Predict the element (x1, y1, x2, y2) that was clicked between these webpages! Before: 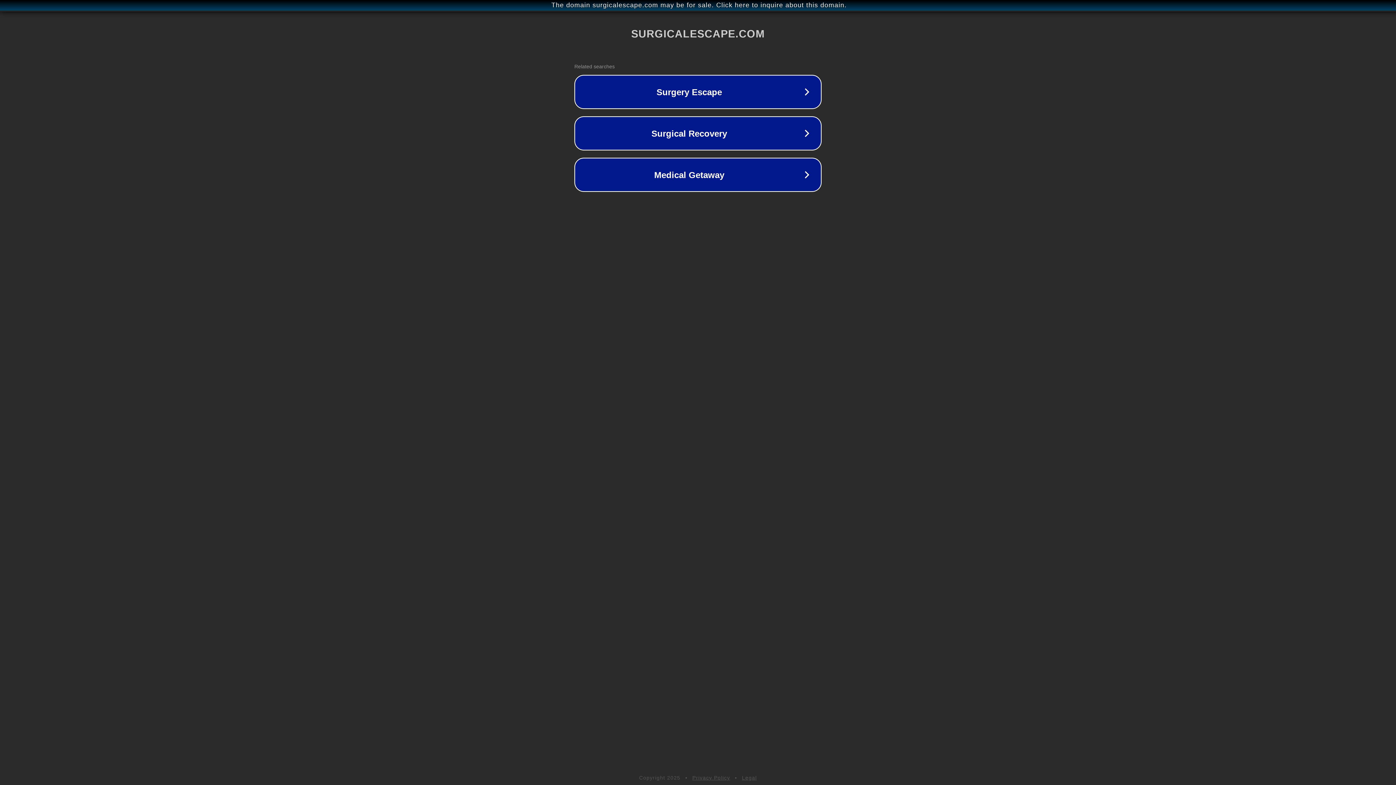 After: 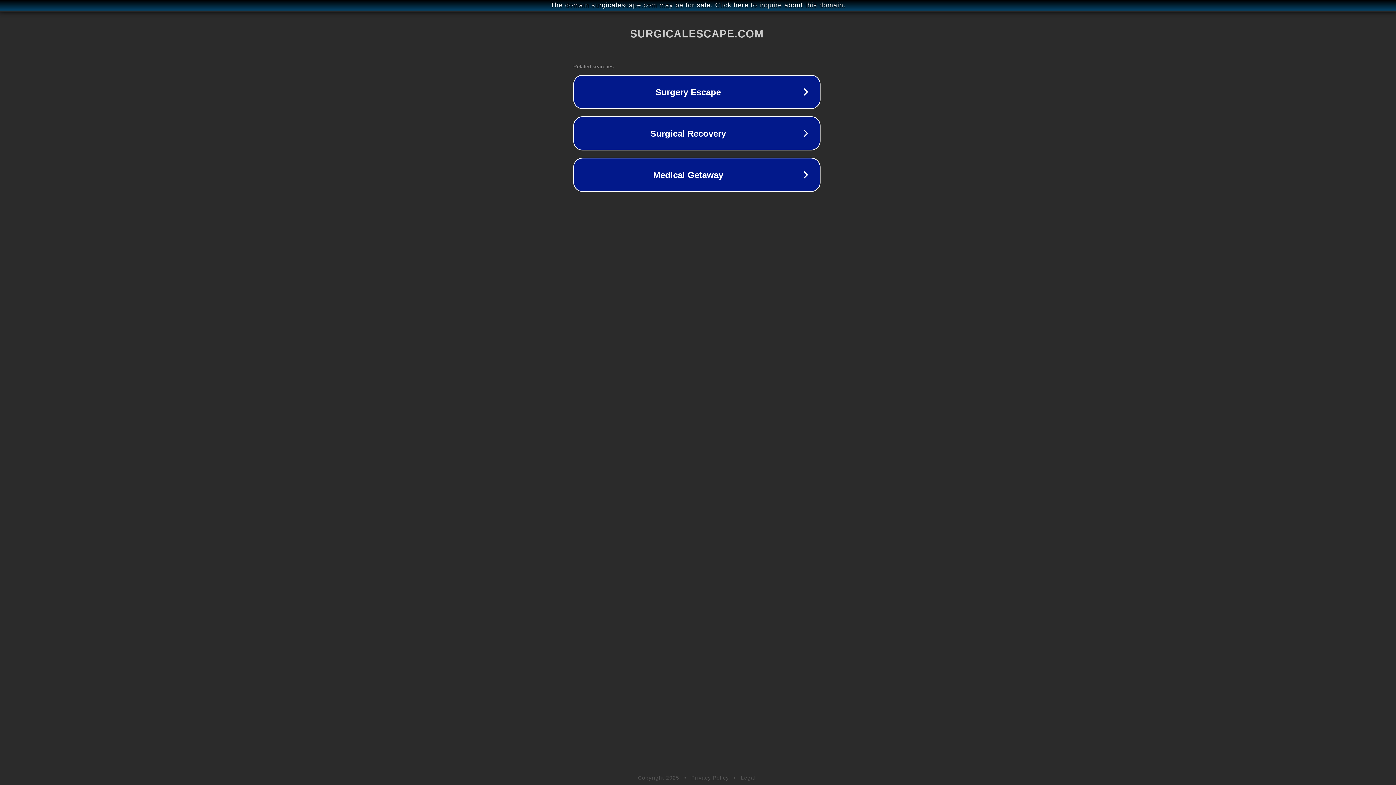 Action: label: The domain surgicalescape.com may be for sale. Click here to inquire about this domain. bbox: (1, 1, 1397, 9)